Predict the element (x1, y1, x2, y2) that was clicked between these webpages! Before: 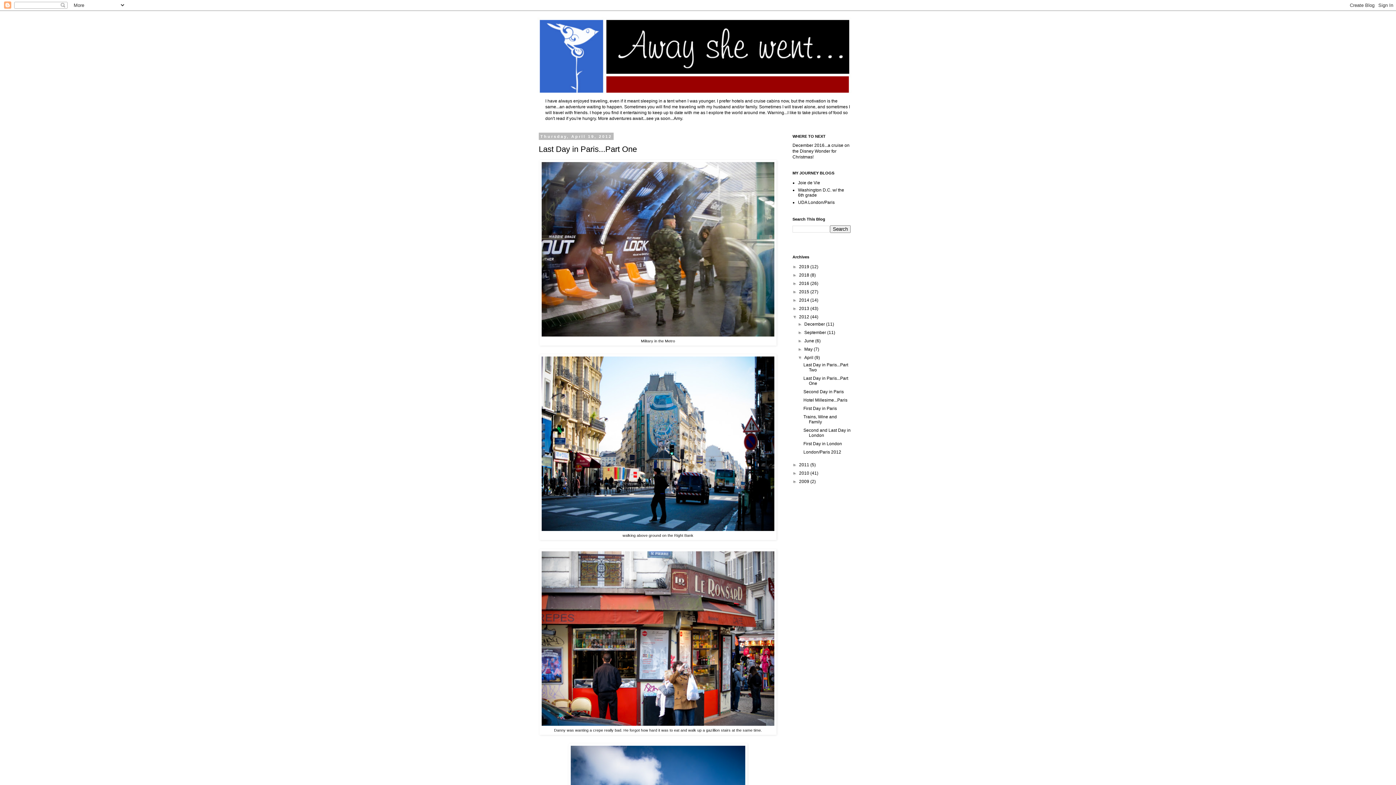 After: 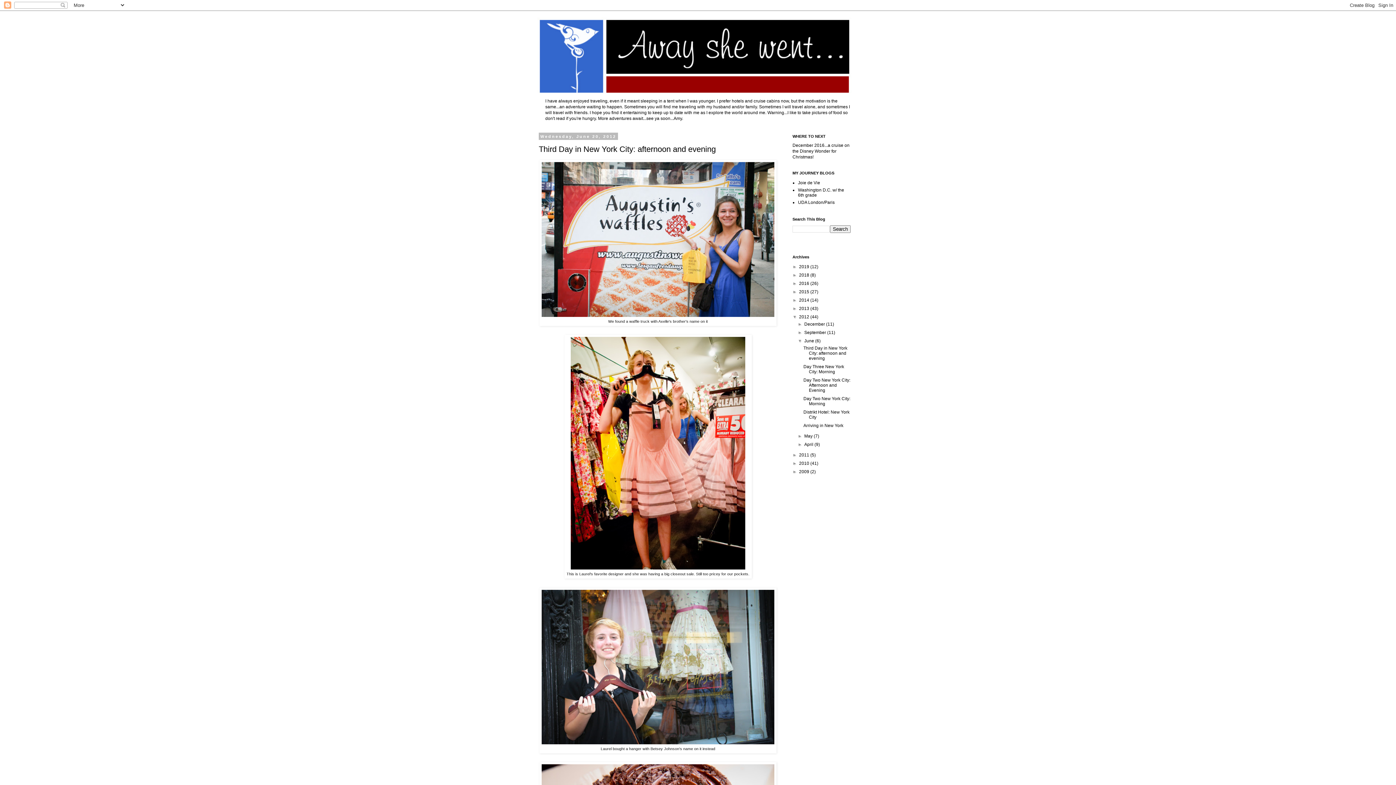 Action: bbox: (804, 338, 815, 343) label: June 